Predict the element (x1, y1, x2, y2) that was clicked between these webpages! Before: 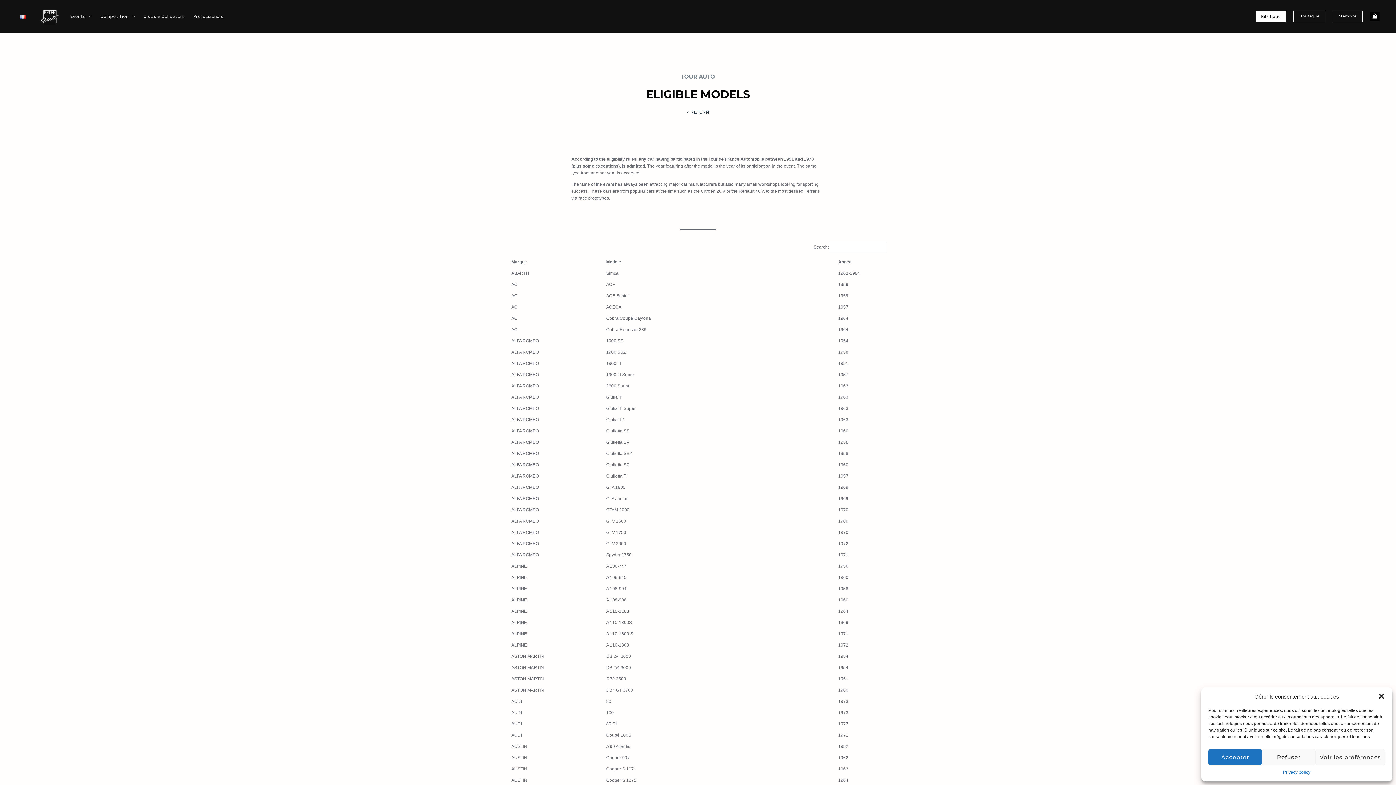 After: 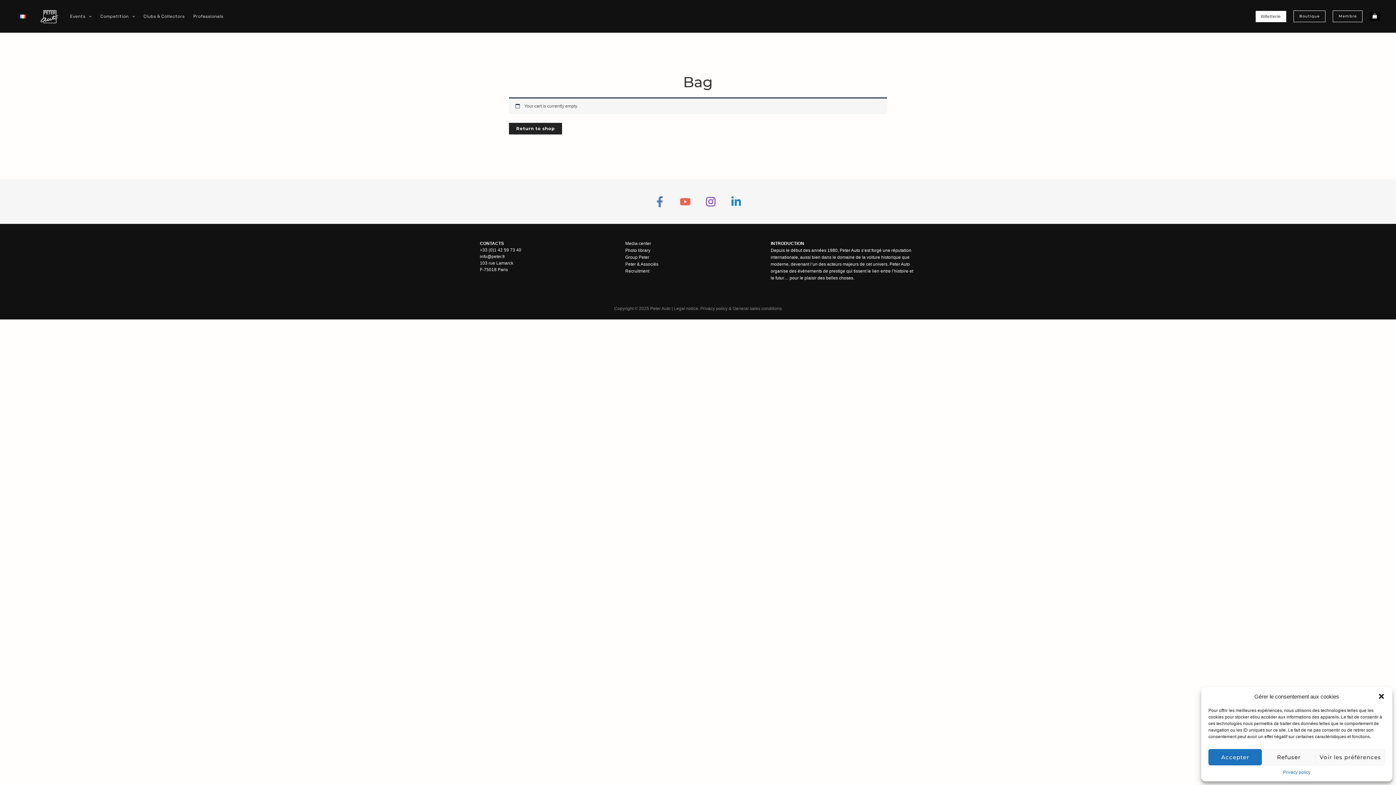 Action: bbox: (1370, 11, 1380, 20) label: View Shopping Cart, empty